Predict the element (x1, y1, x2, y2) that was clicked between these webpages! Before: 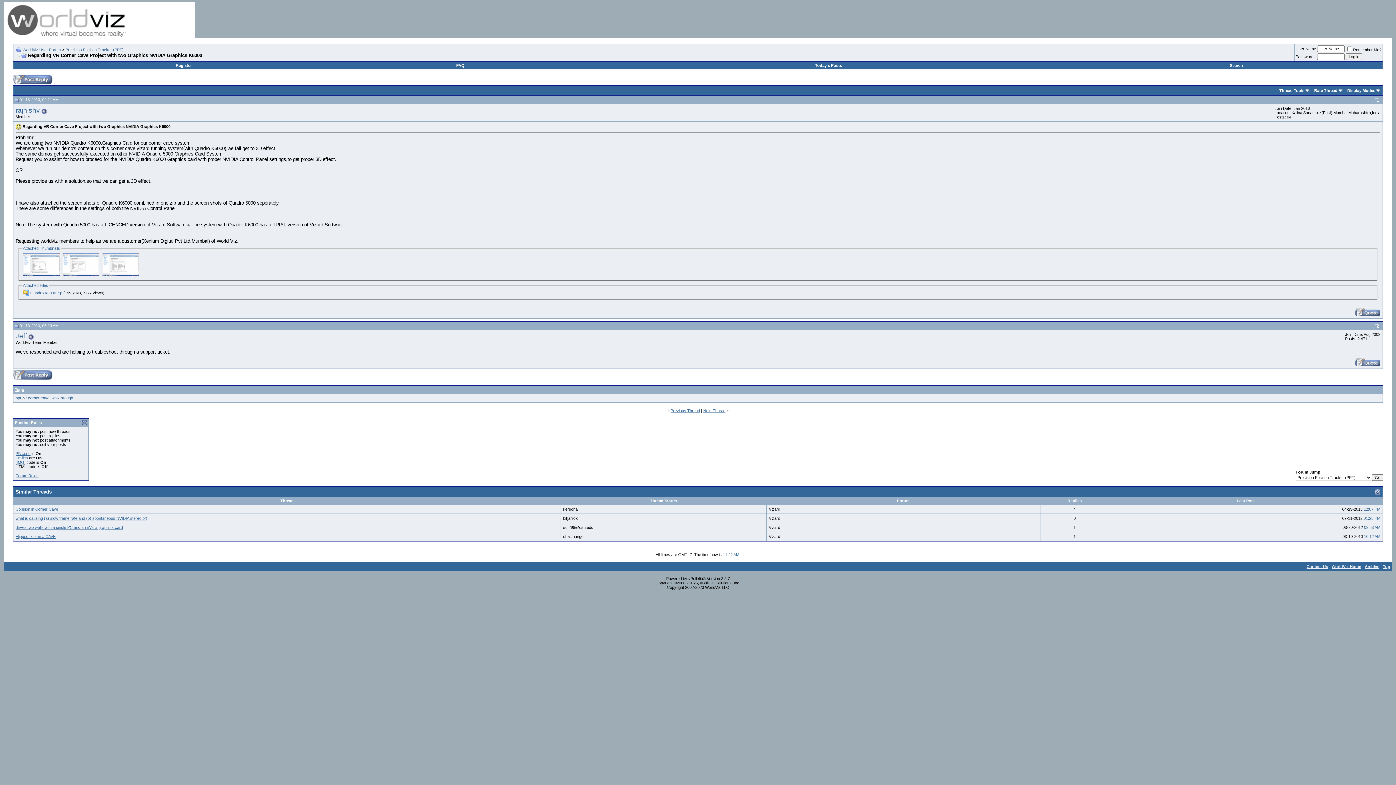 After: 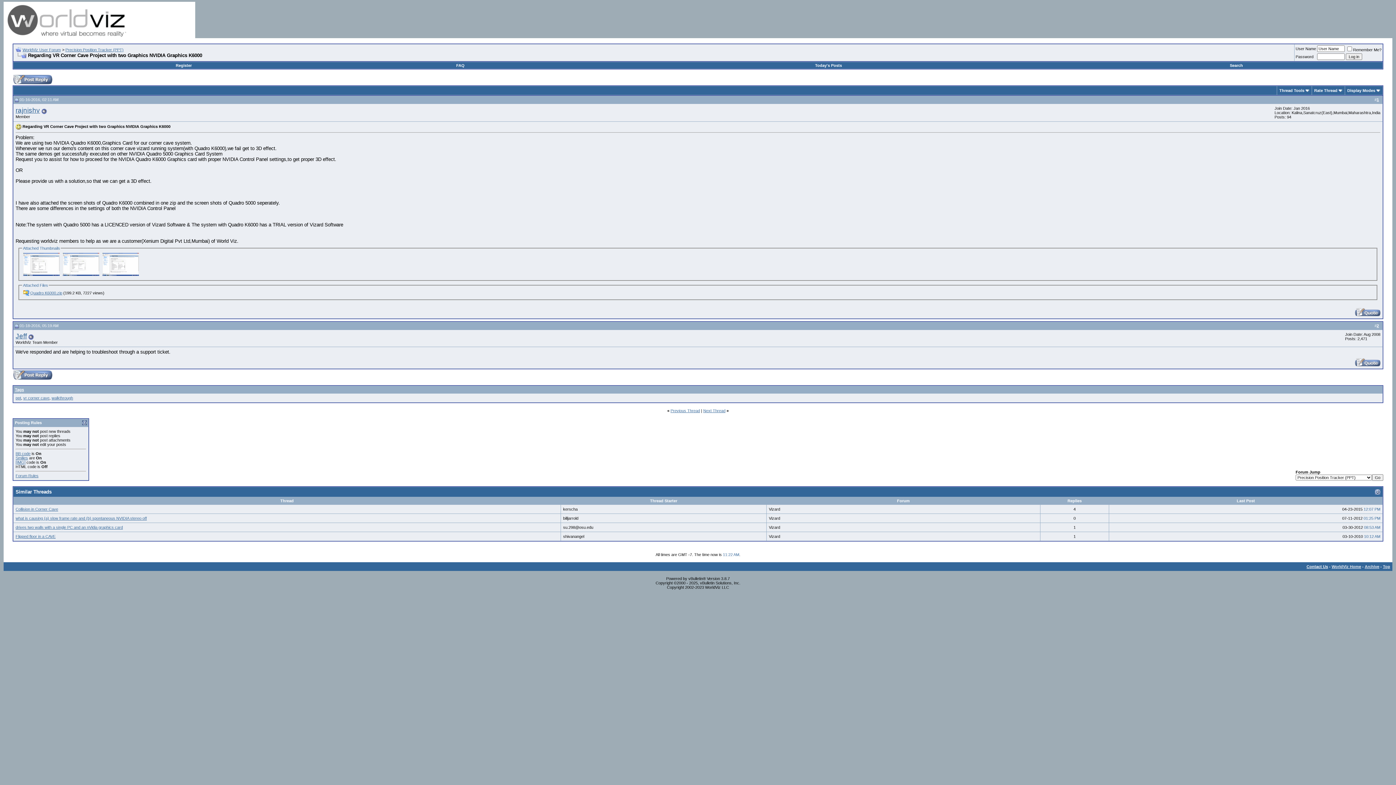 Action: bbox: (1306, 564, 1328, 569) label: Contact Us